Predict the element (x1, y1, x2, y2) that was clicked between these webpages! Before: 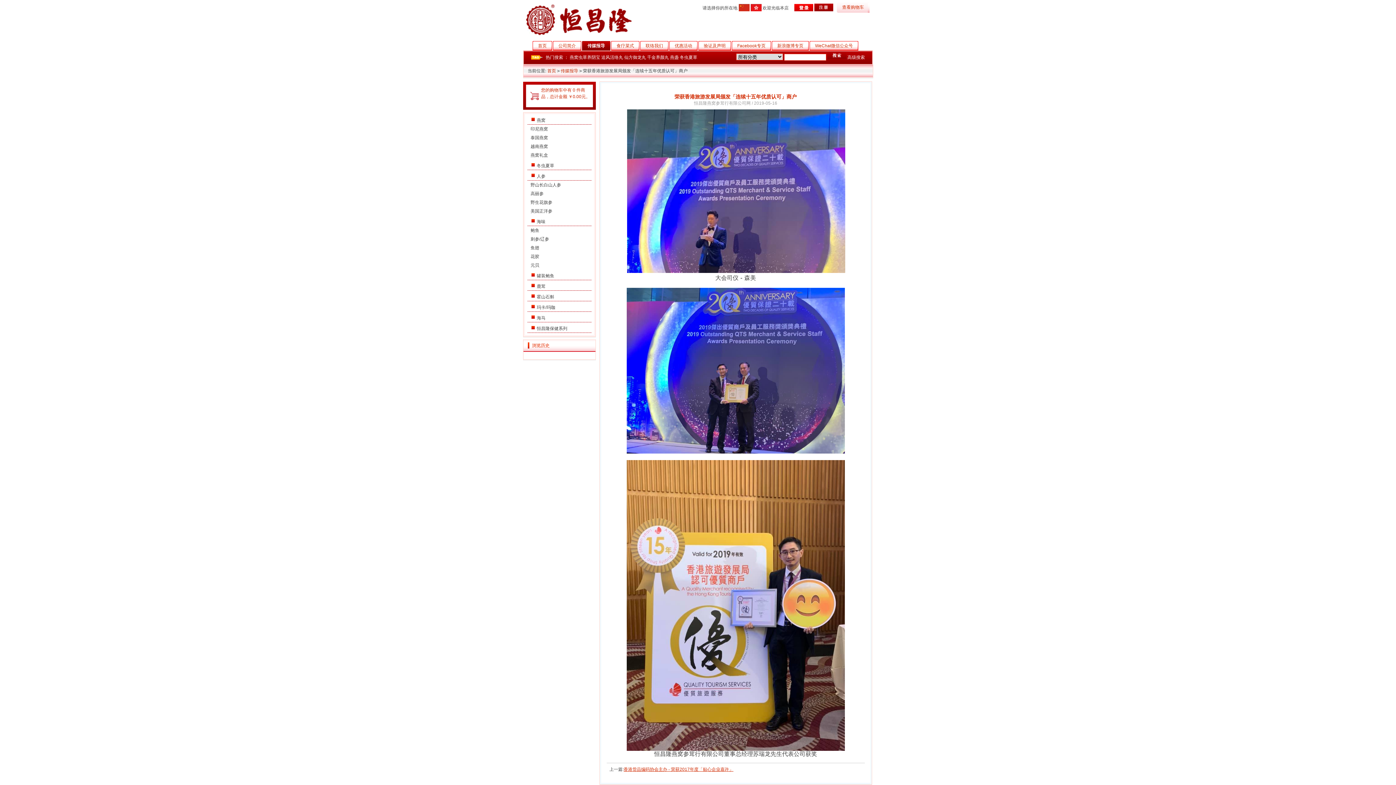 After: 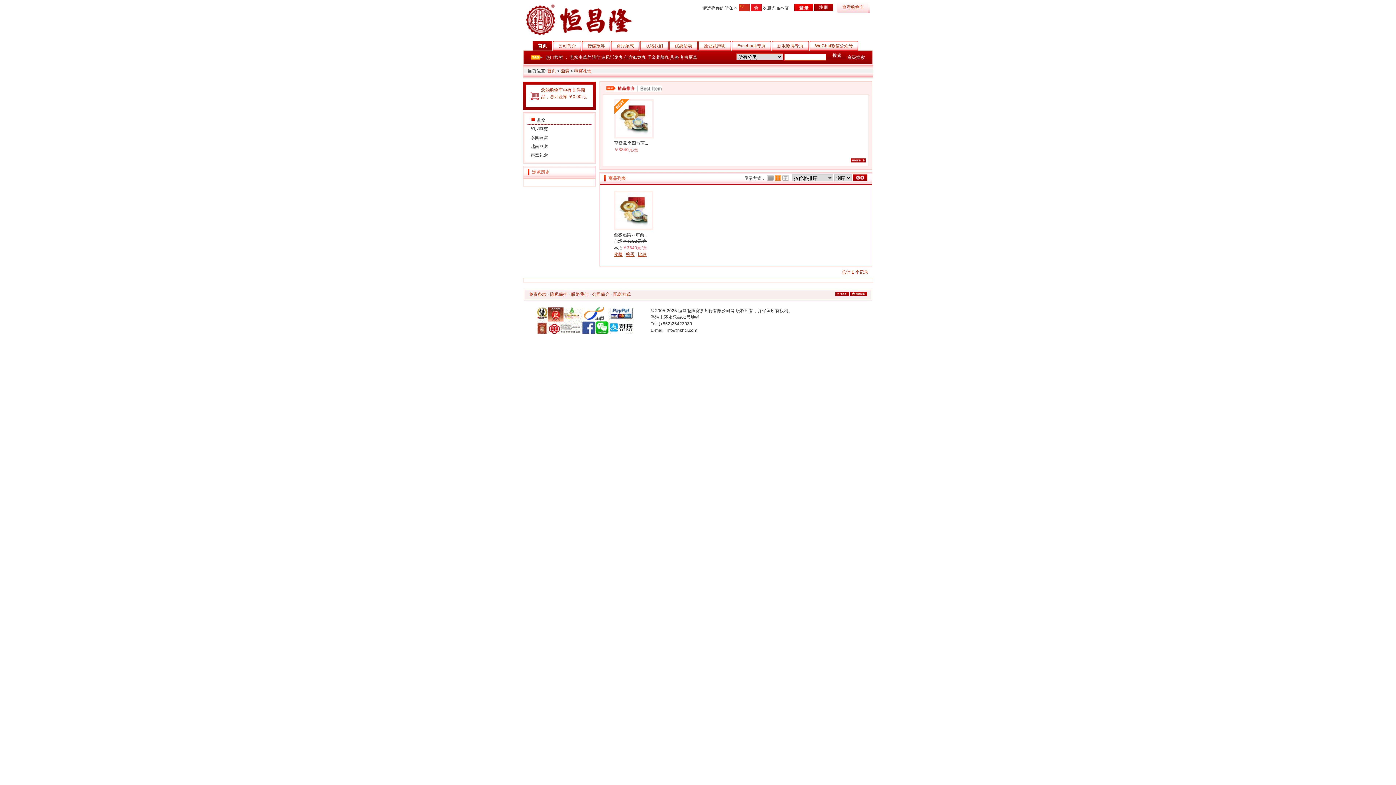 Action: label: 燕窝礼盒 bbox: (530, 152, 548, 157)